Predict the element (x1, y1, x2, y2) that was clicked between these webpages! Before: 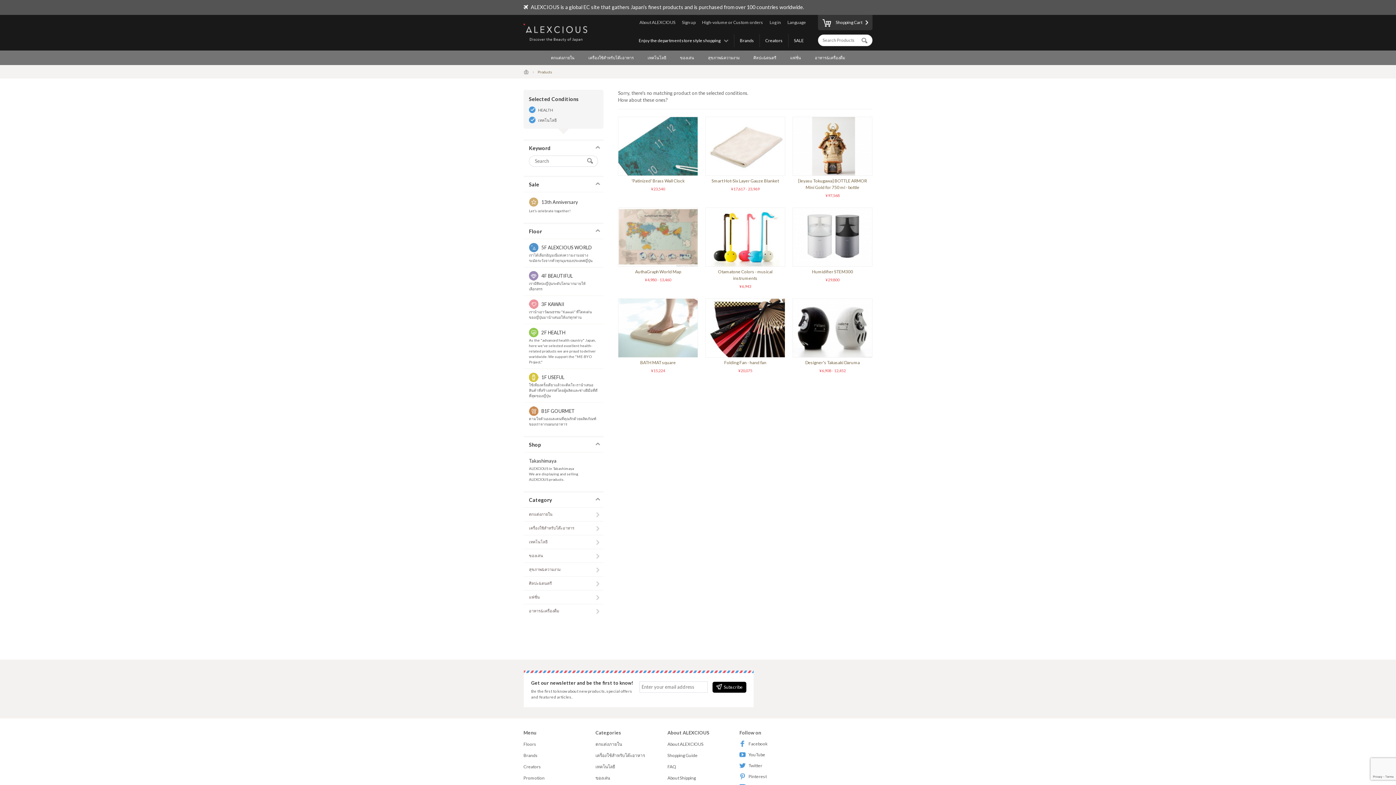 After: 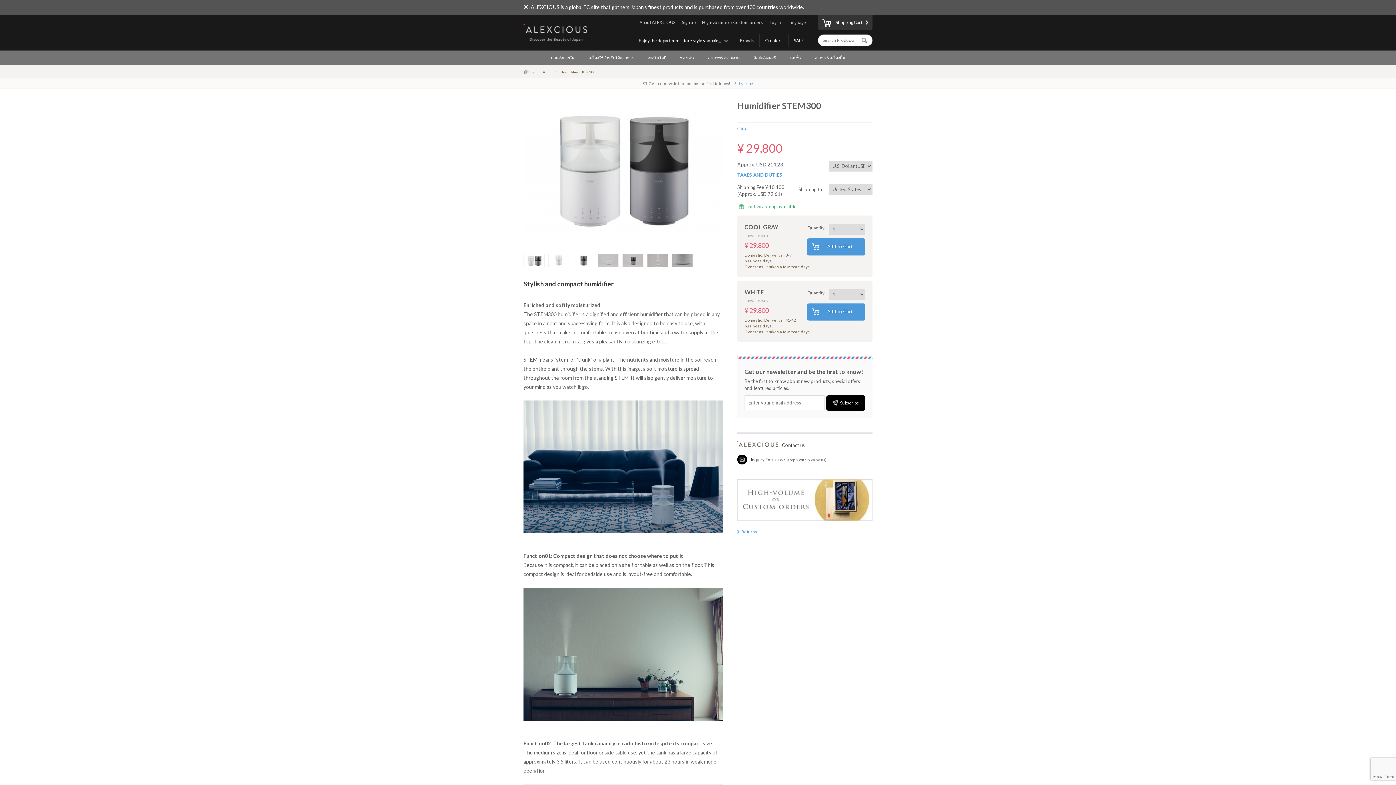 Action: label: Humidifier STEM300
¥29,800 bbox: (792, 207, 872, 284)